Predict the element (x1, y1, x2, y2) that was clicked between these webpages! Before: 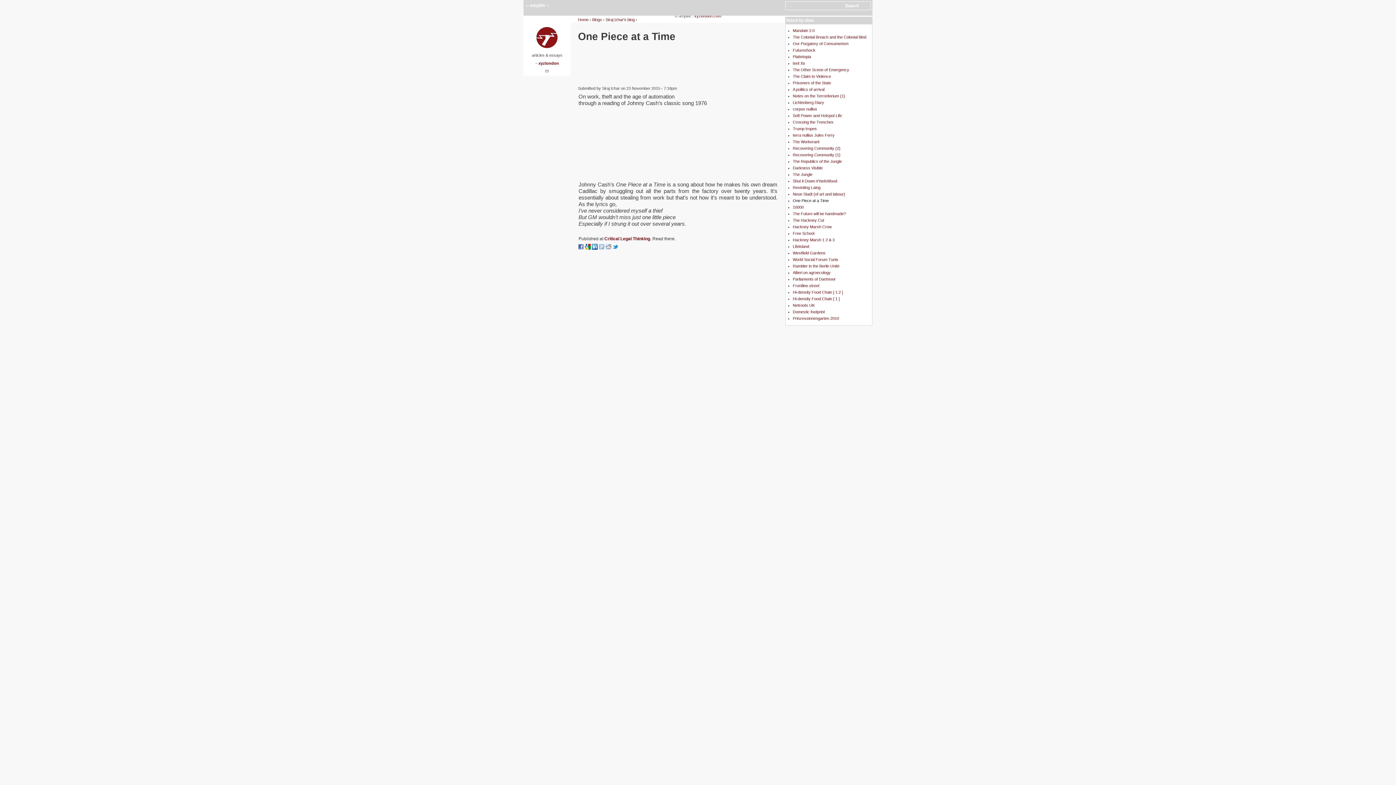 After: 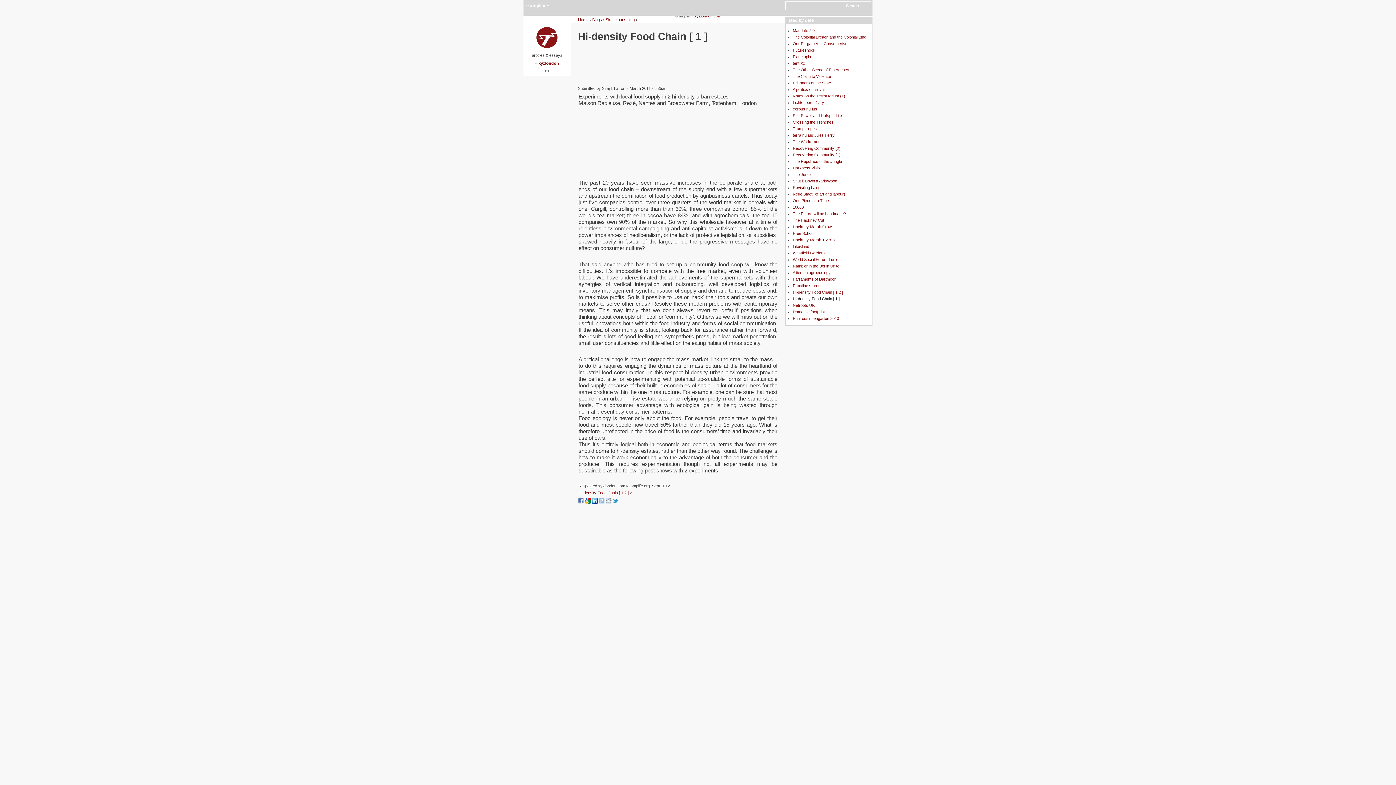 Action: bbox: (793, 296, 839, 301) label: Hi-density Food Chain [ 1 ]